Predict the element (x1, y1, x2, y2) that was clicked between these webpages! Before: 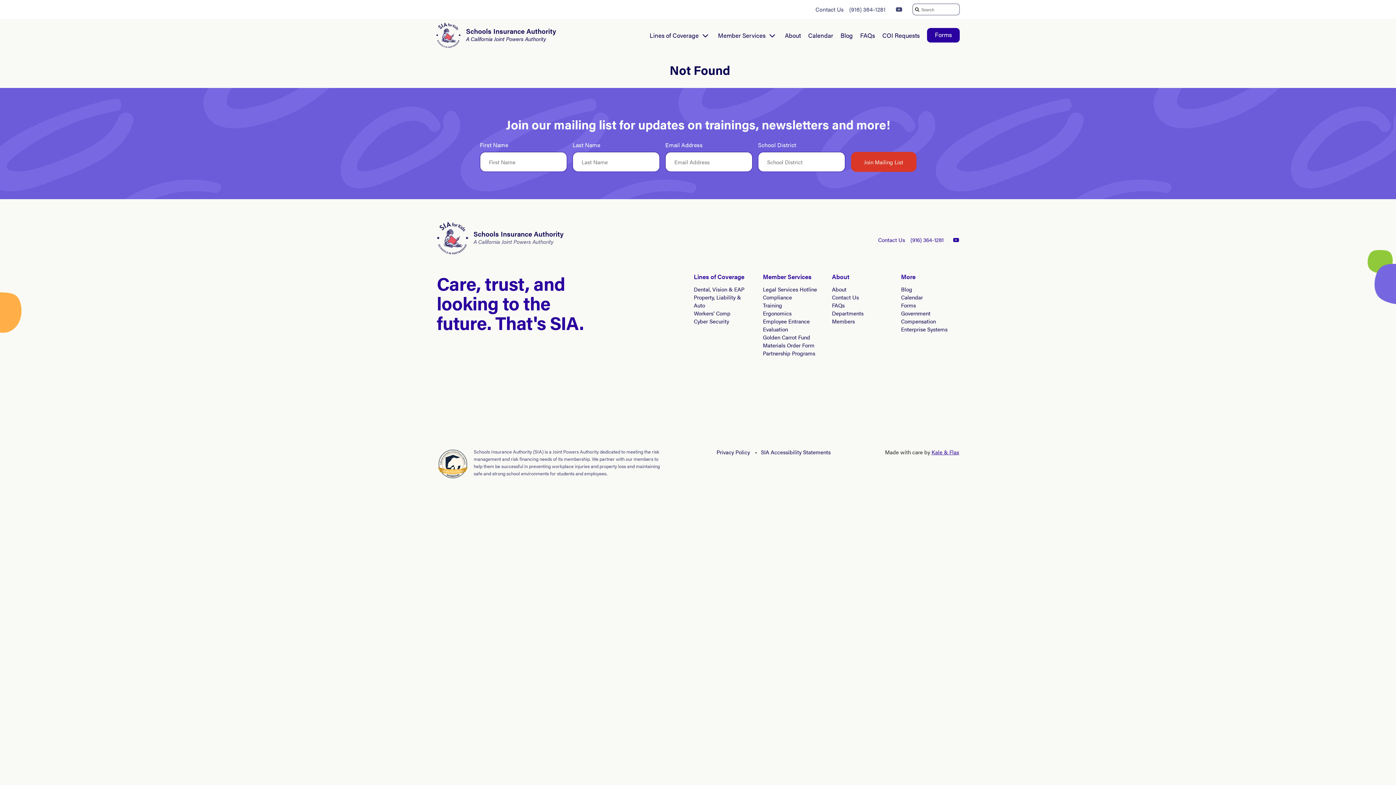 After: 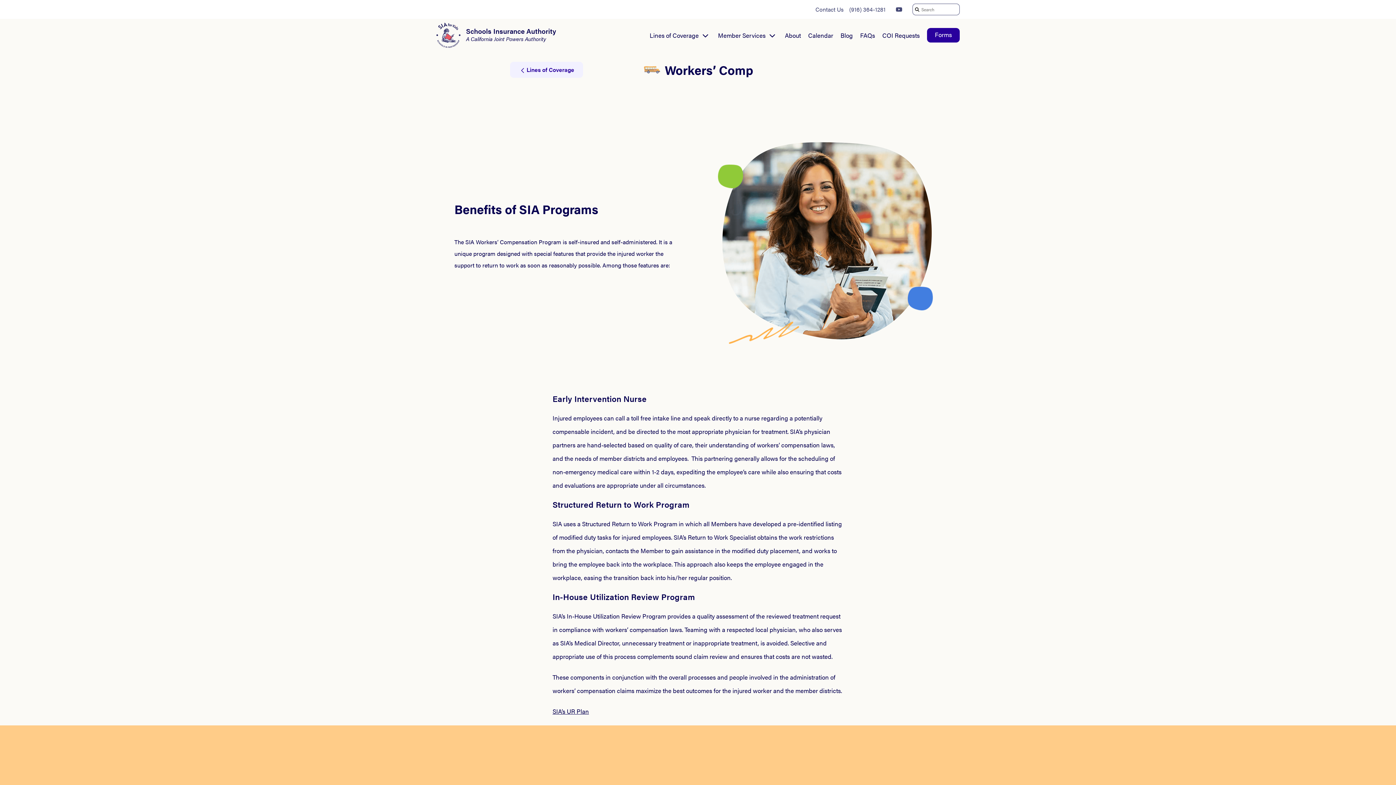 Action: label: Workers’ Comp bbox: (694, 309, 730, 317)